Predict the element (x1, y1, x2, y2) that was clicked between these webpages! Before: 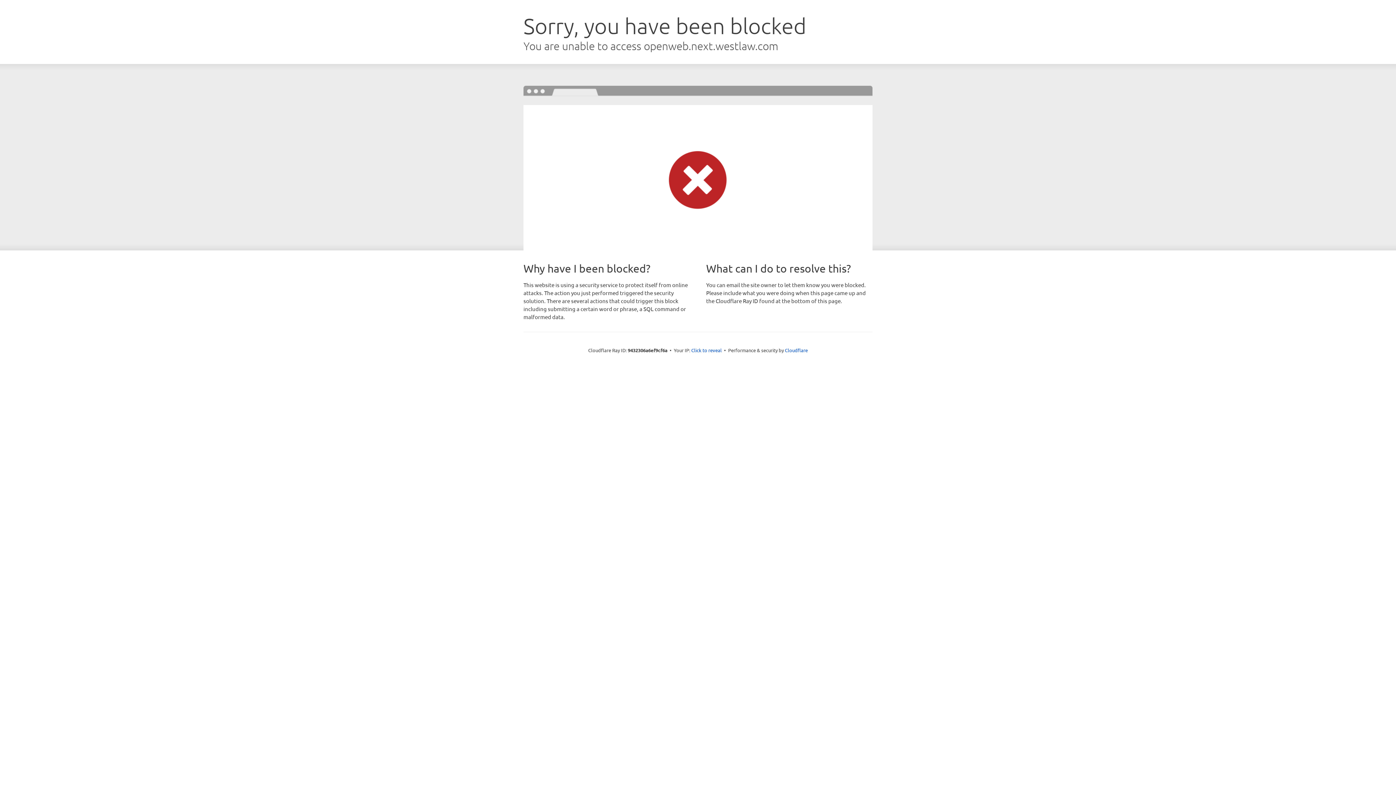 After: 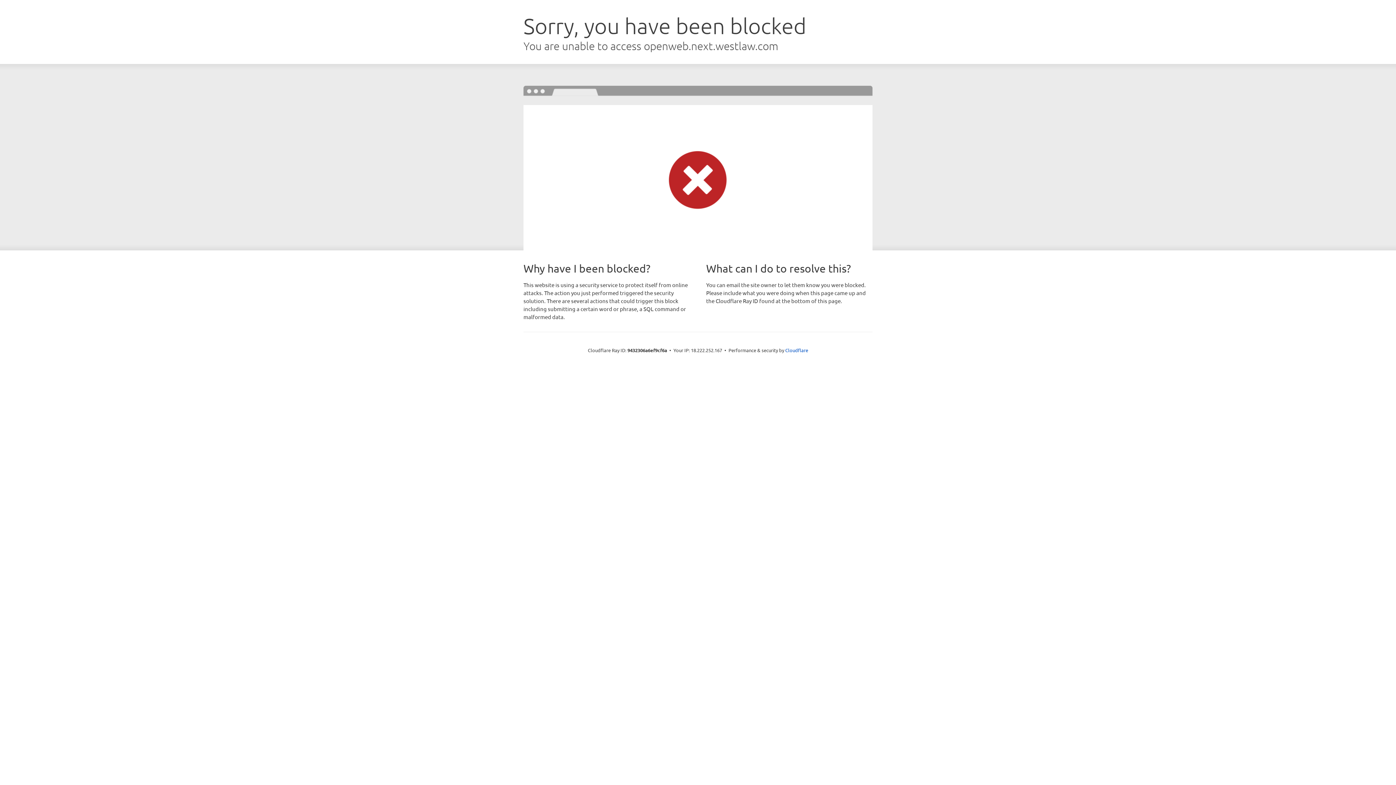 Action: bbox: (691, 346, 722, 353) label: Click to reveal